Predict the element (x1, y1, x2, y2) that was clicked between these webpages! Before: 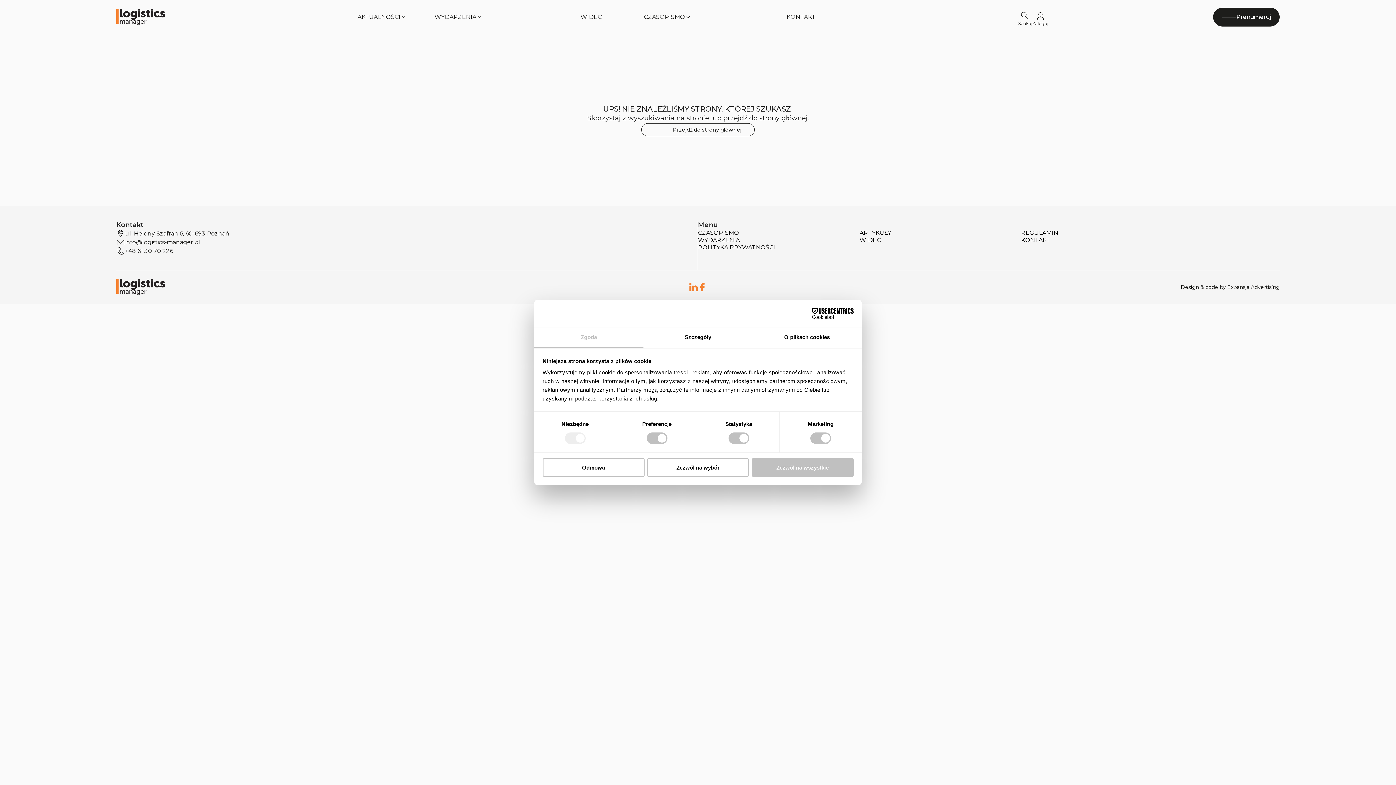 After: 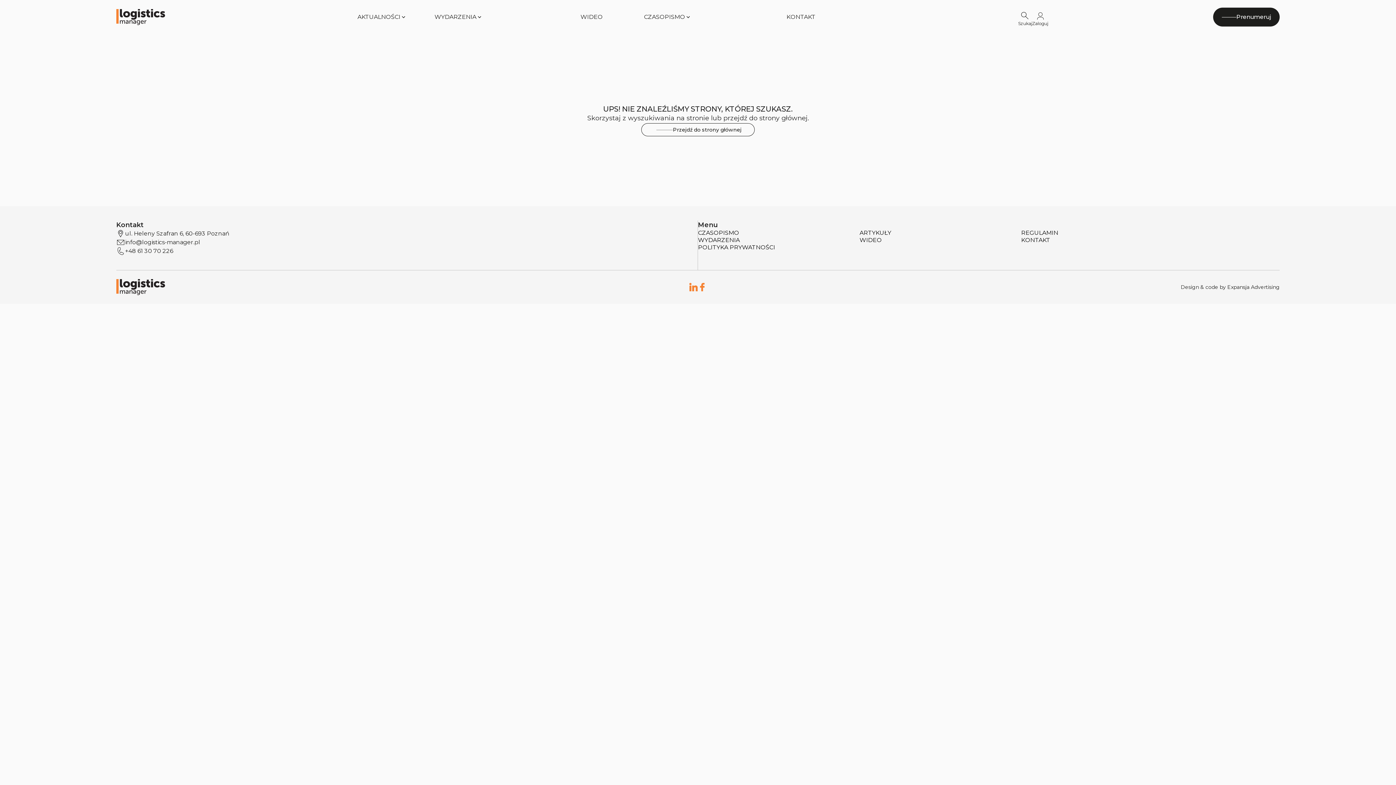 Action: label: Zezwól na wybór bbox: (647, 458, 749, 476)